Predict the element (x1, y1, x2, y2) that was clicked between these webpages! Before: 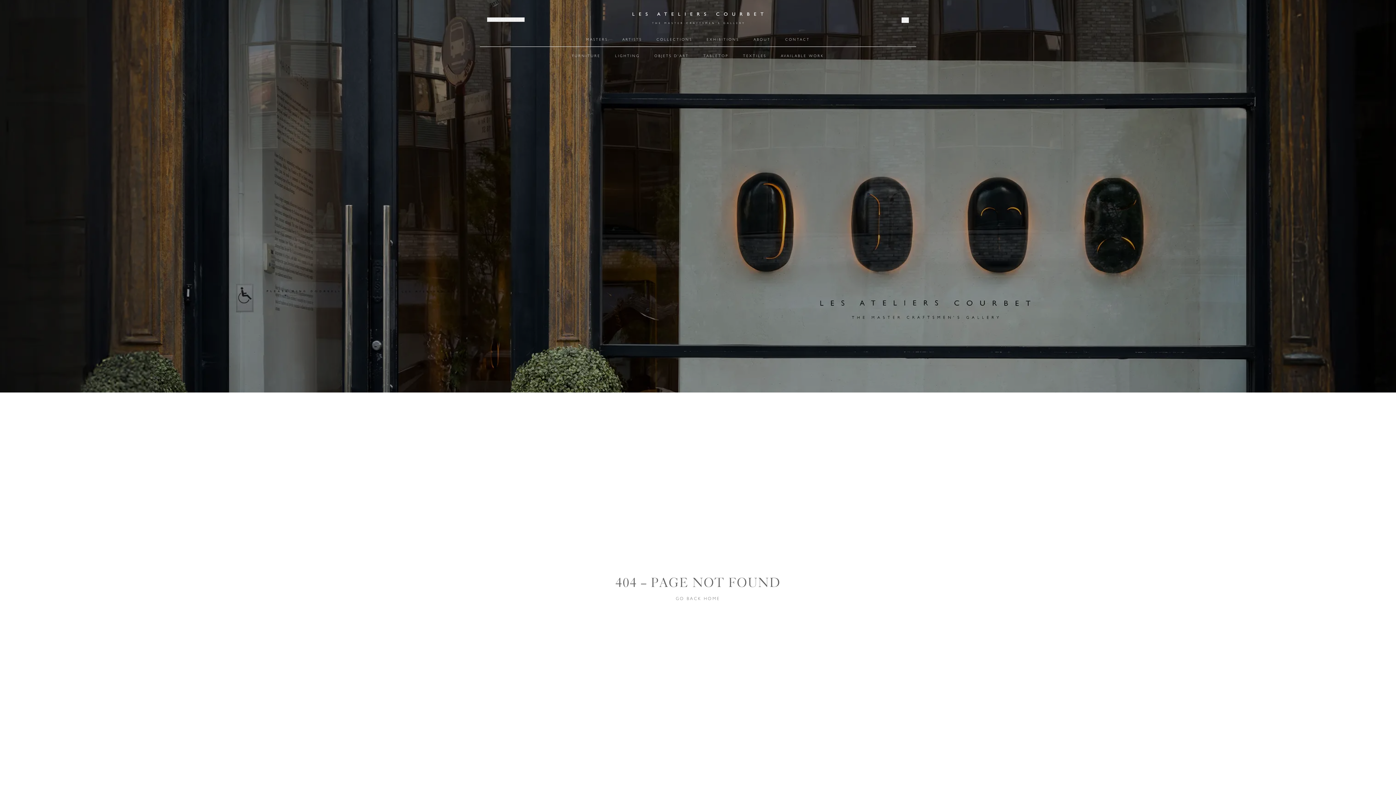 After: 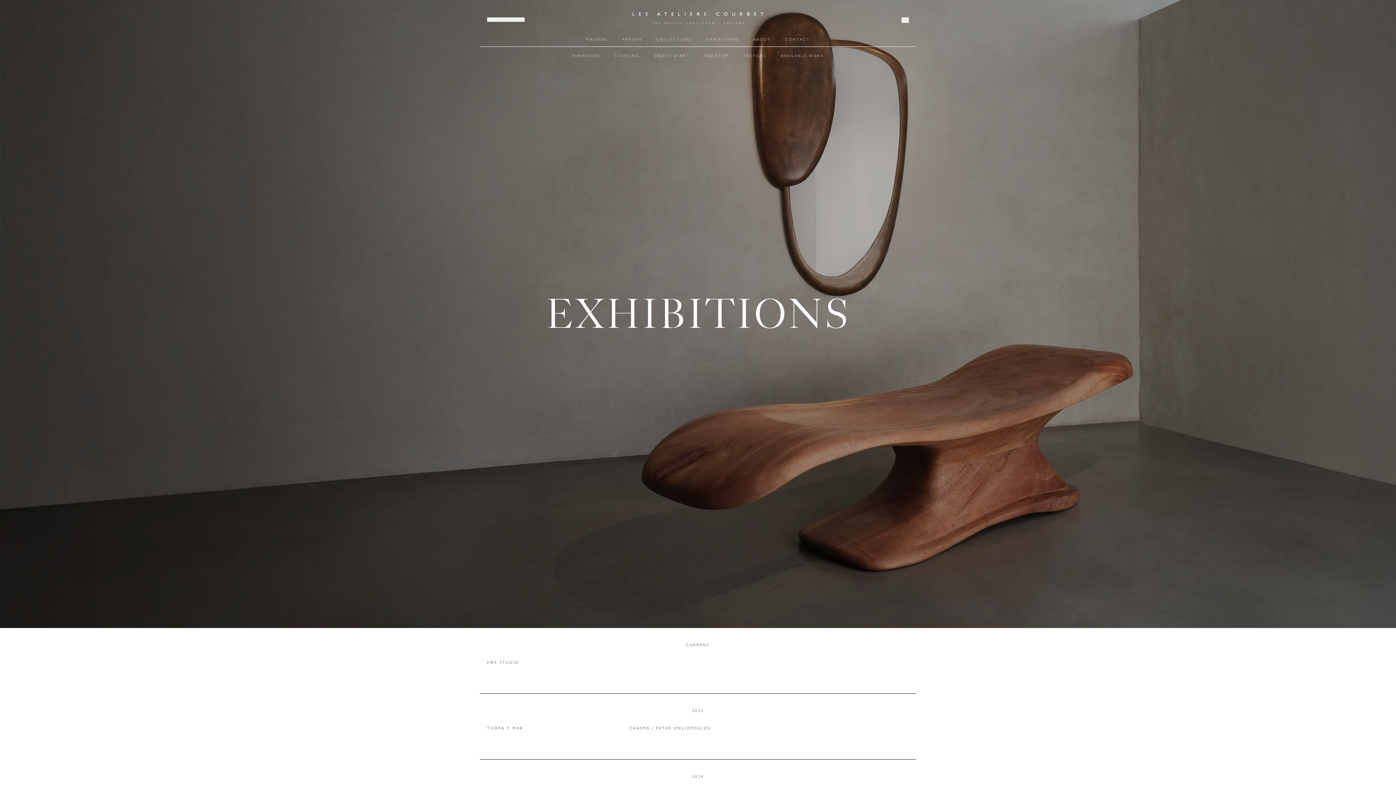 Action: bbox: (699, 35, 746, 43) label: EXHIBITIONS